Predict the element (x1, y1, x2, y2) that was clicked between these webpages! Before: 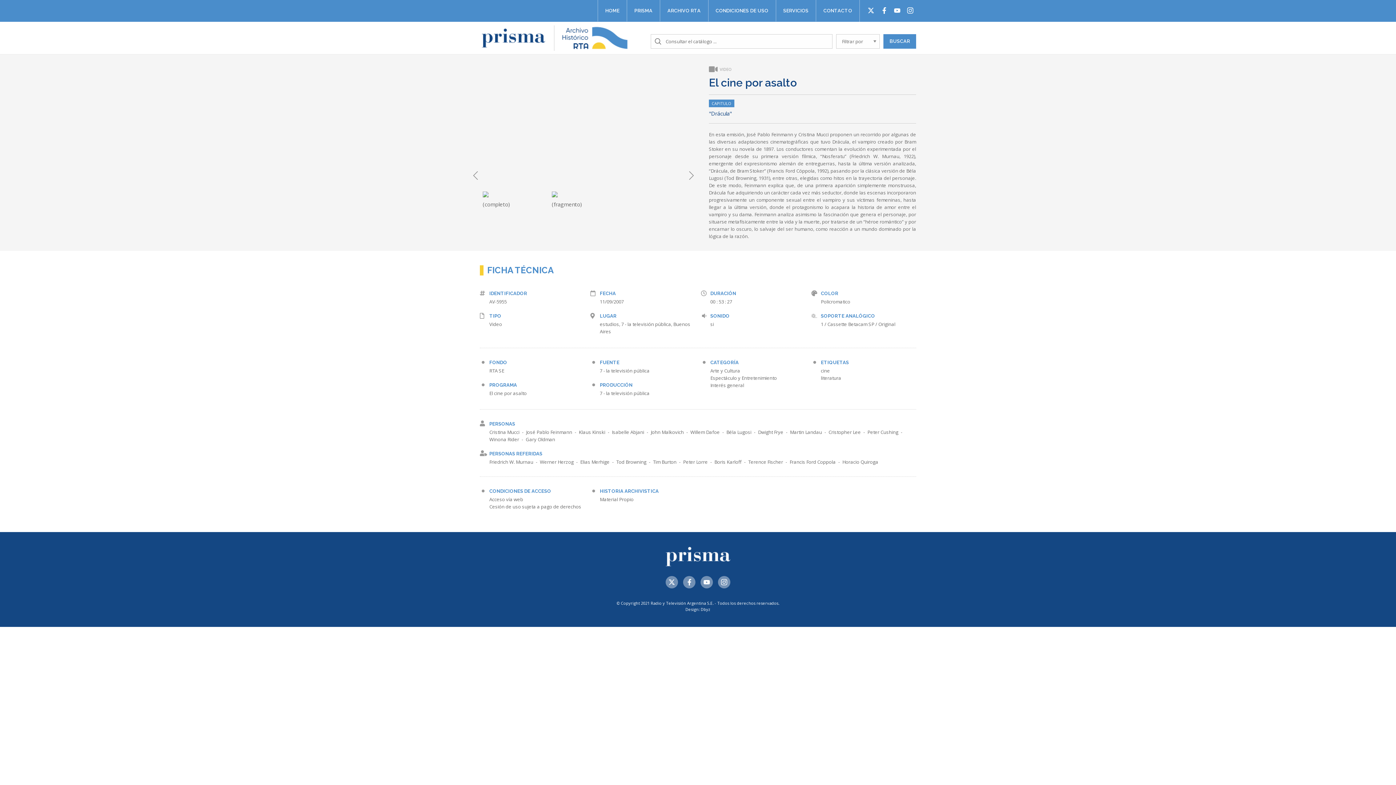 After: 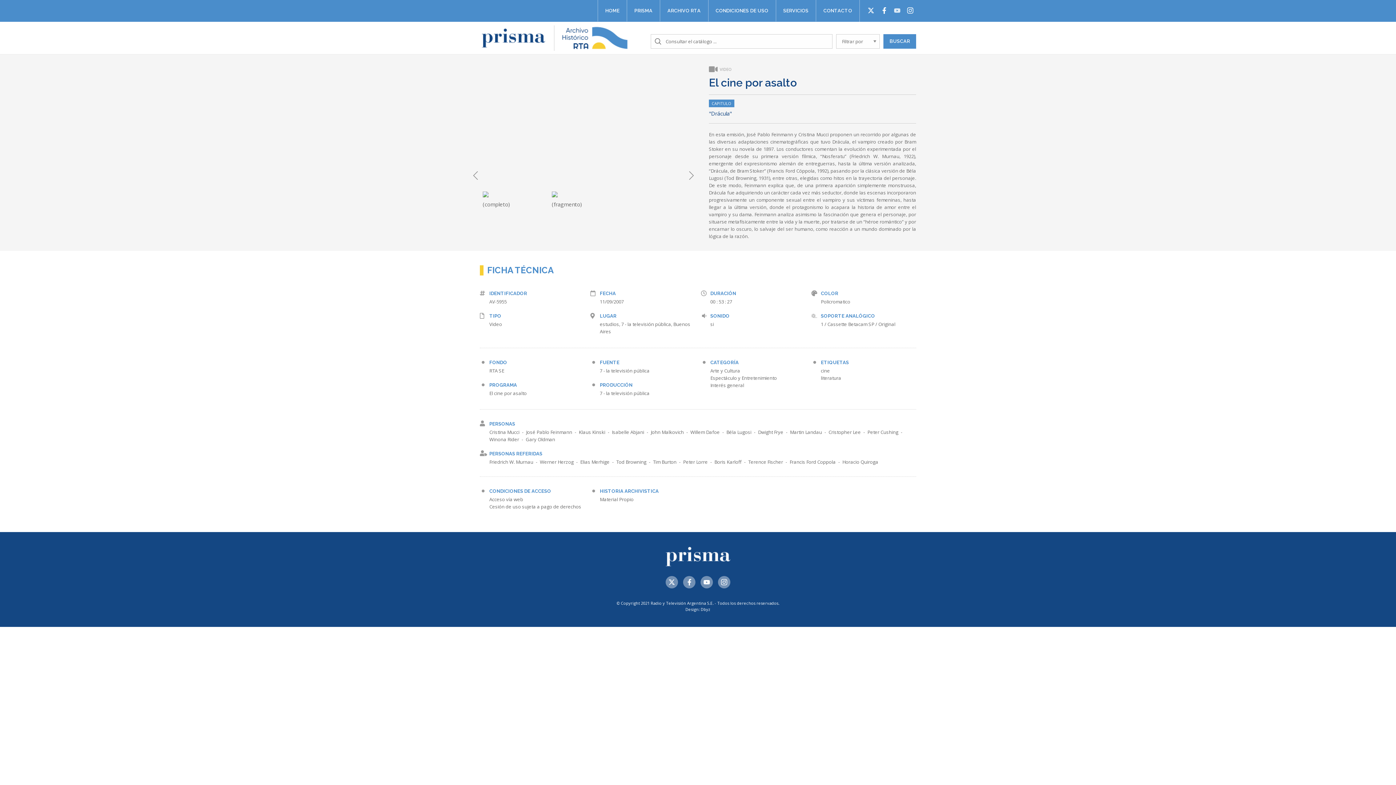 Action: bbox: (893, 6, 901, 14)